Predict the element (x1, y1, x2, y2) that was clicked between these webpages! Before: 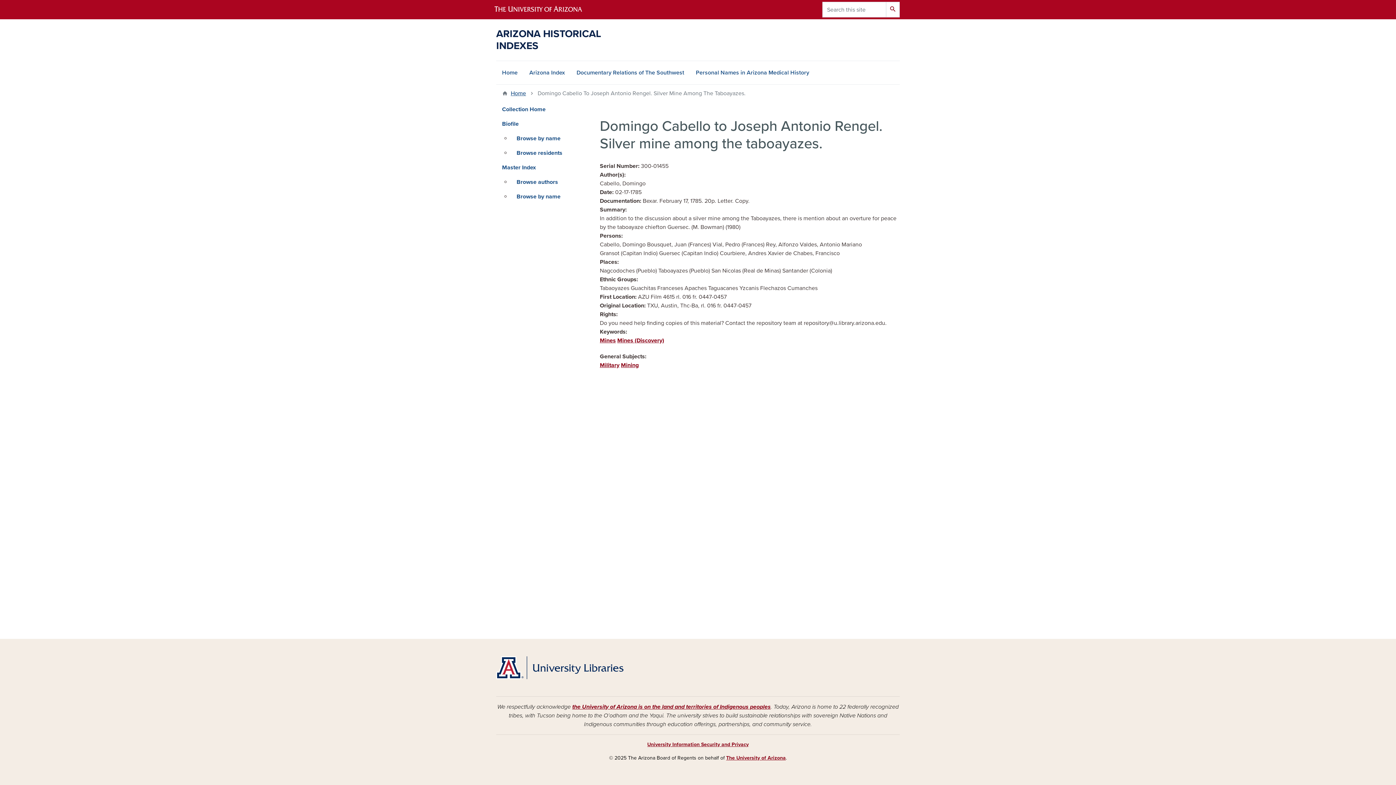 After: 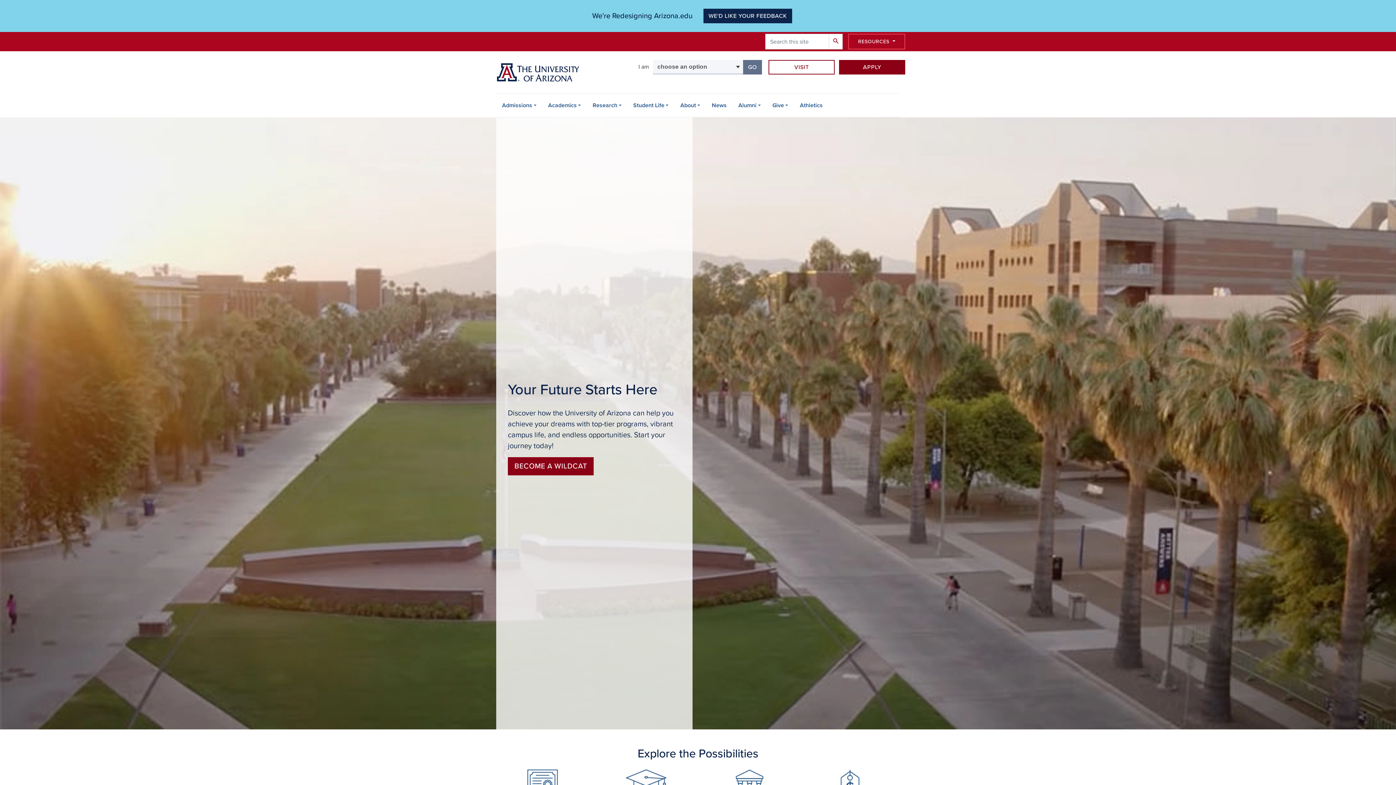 Action: bbox: (490, 0, 598, 19)